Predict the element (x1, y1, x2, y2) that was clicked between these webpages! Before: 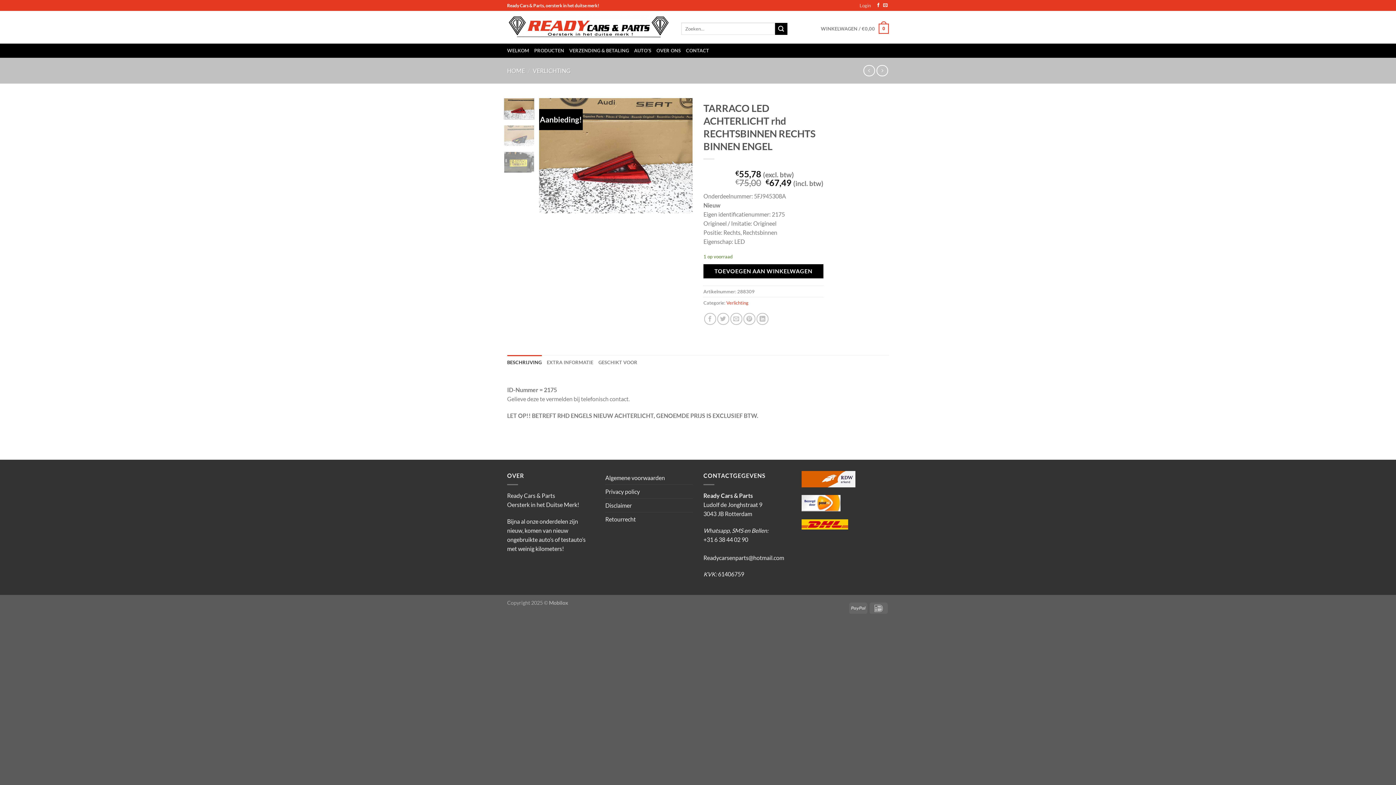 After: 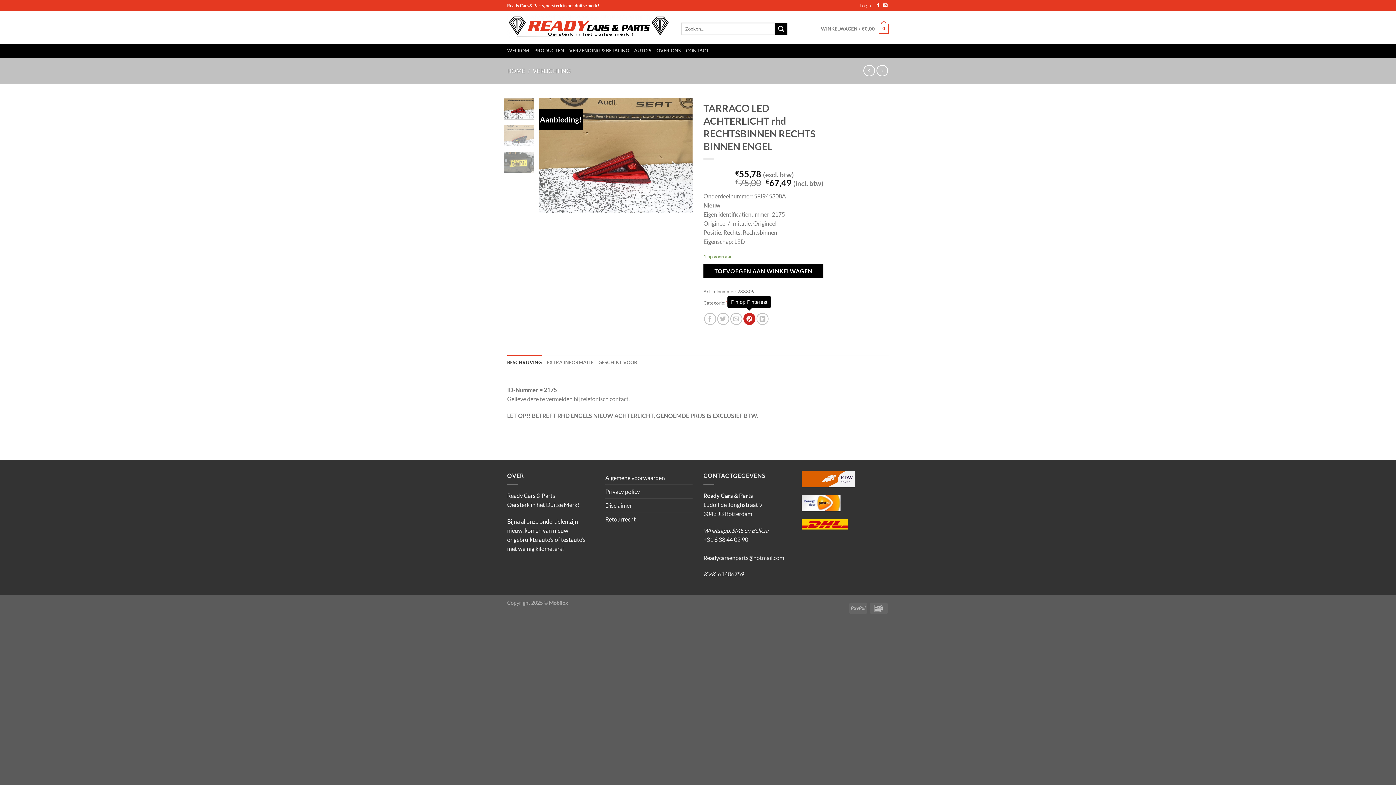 Action: label: Pin op Pinterest bbox: (743, 313, 755, 325)